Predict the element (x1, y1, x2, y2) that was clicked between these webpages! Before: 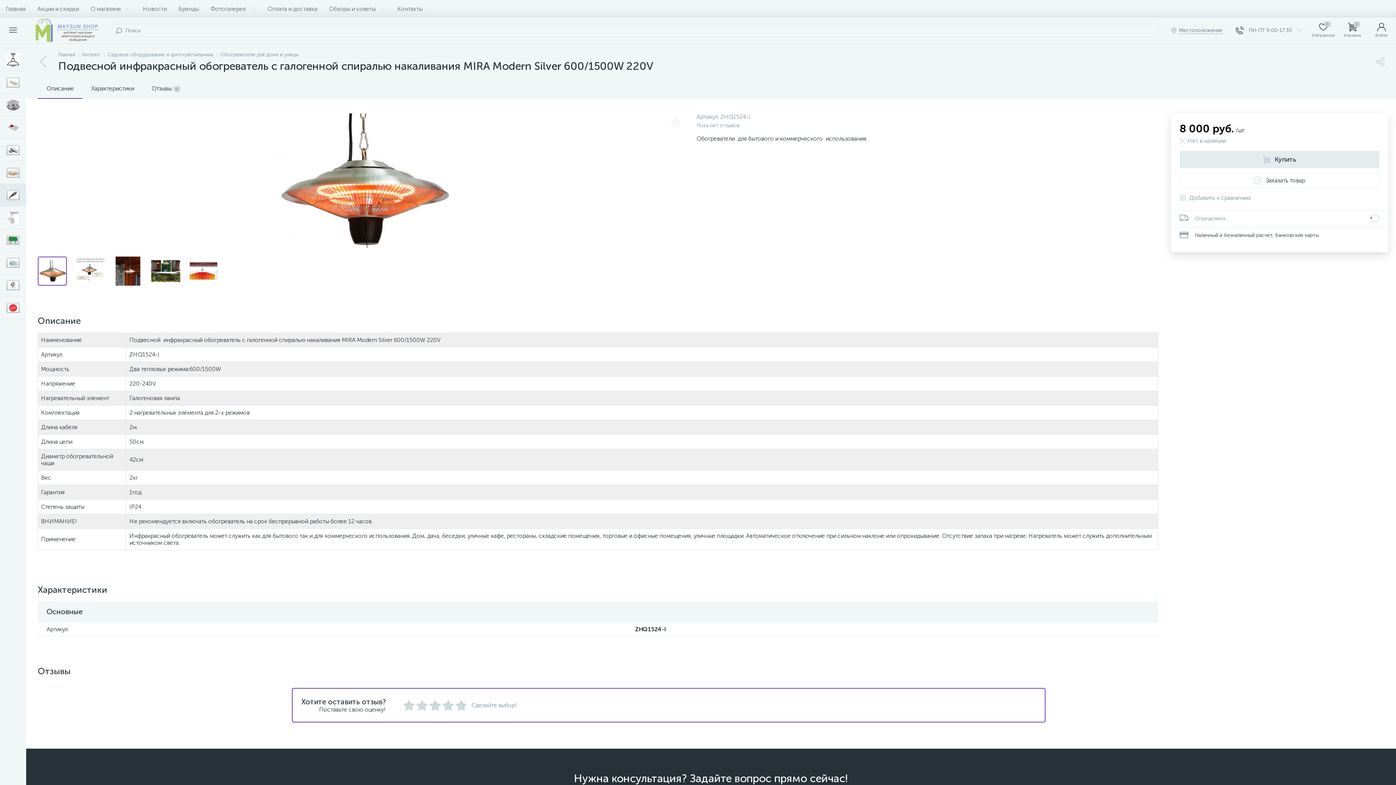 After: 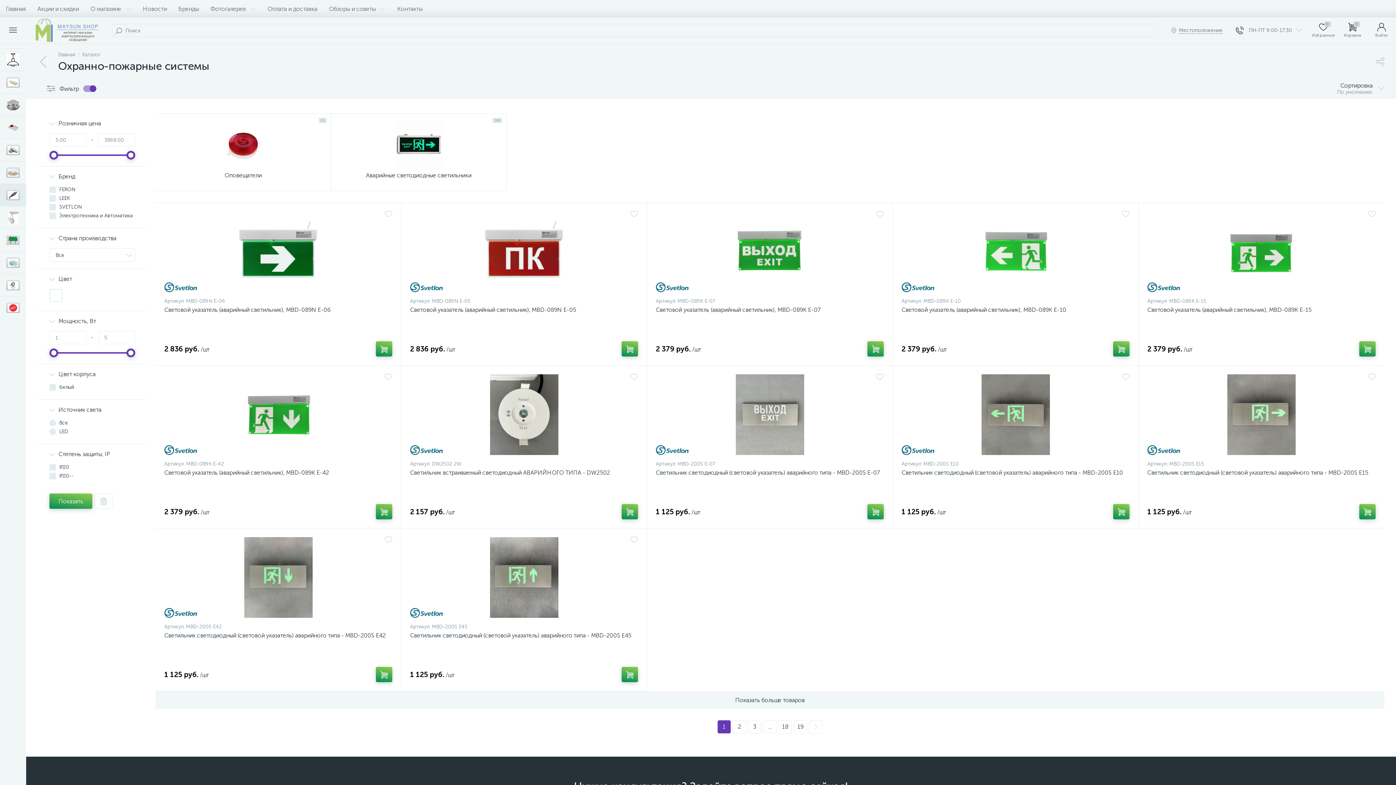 Action: bbox: (0, 116, 26, 138)